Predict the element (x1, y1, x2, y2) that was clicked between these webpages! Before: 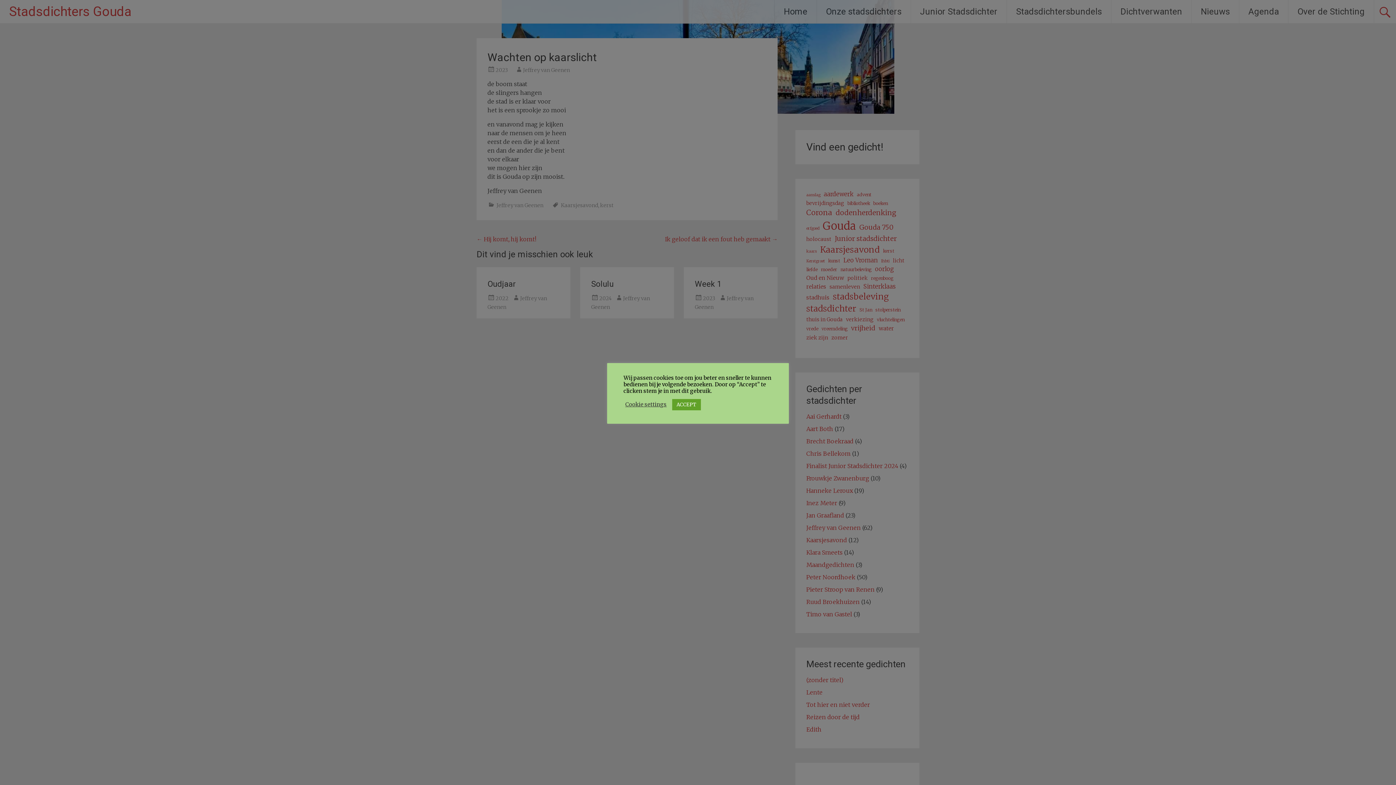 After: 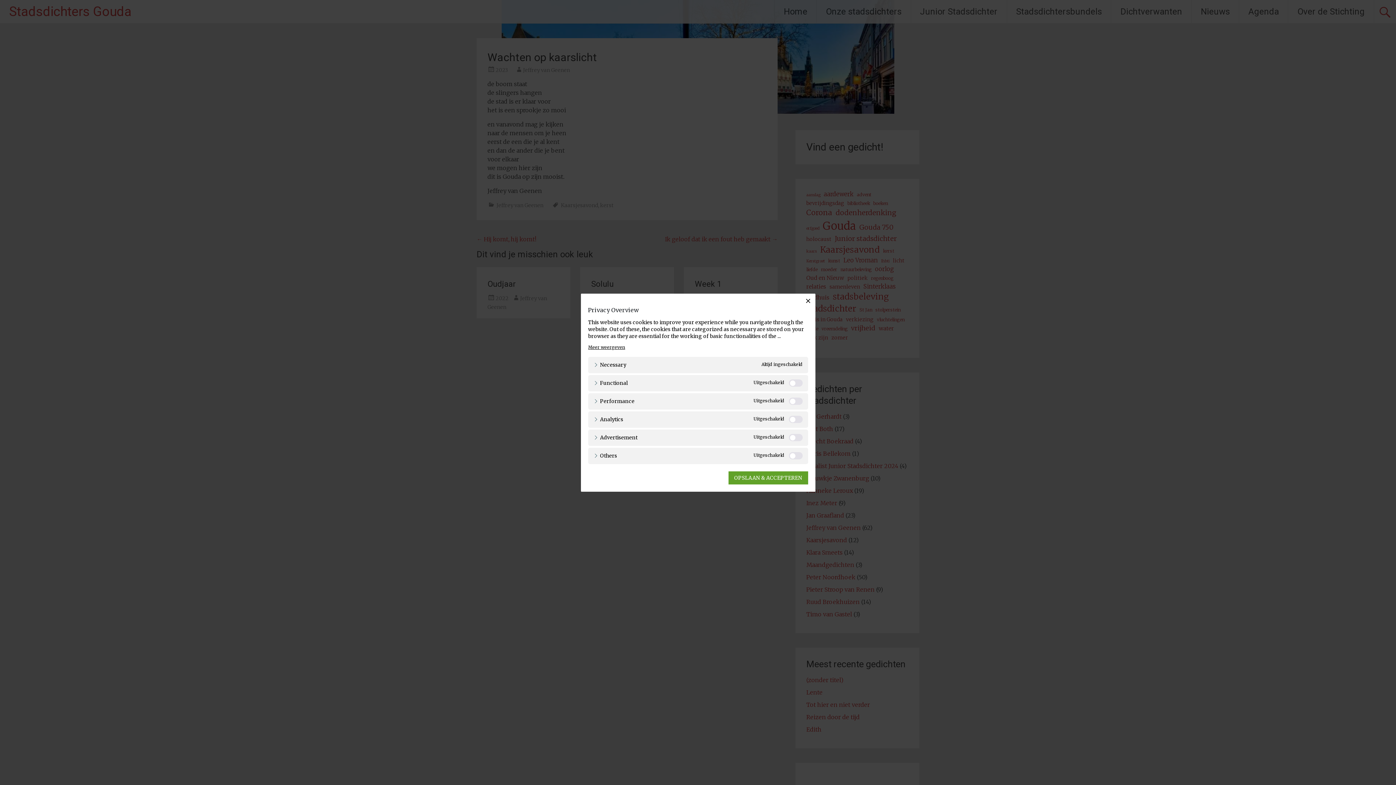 Action: label: Cookie settings bbox: (625, 401, 666, 408)